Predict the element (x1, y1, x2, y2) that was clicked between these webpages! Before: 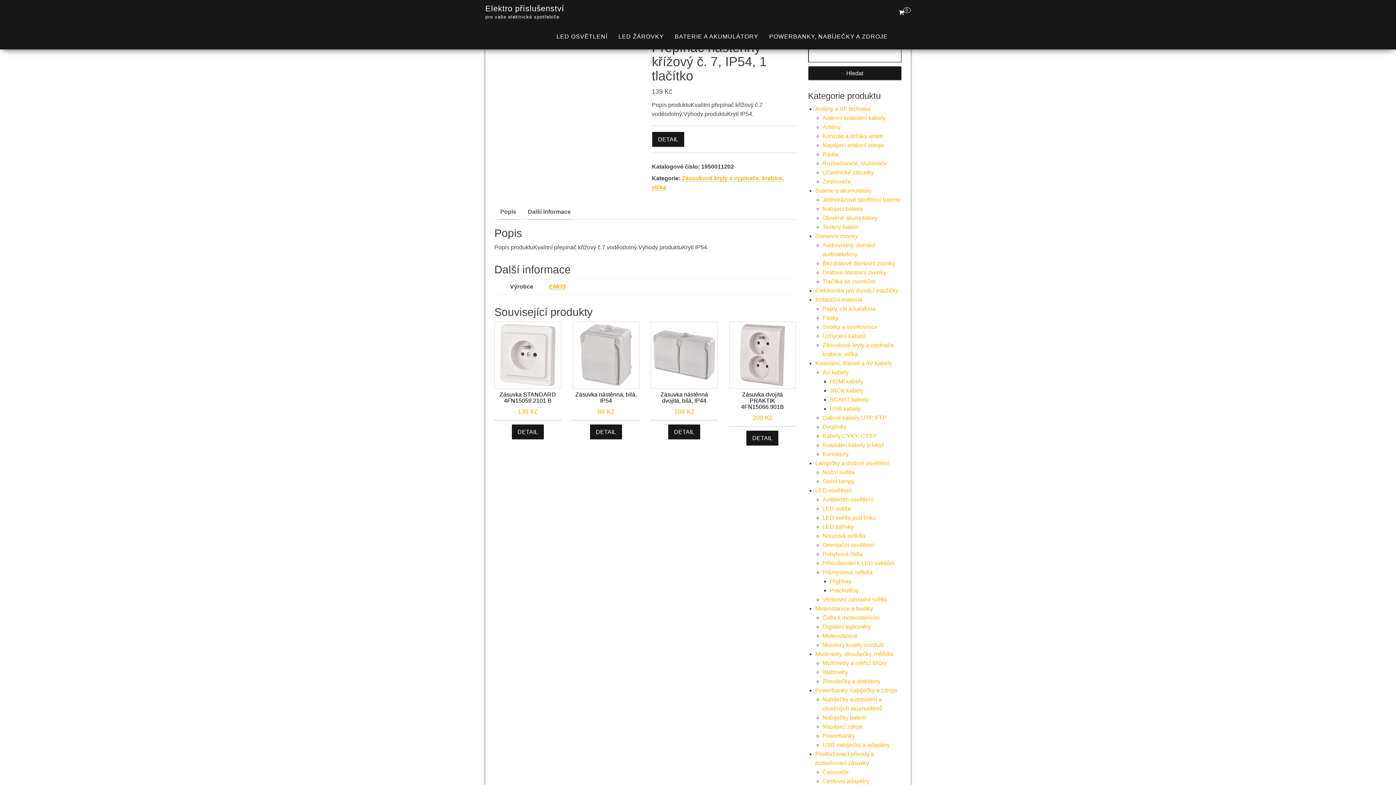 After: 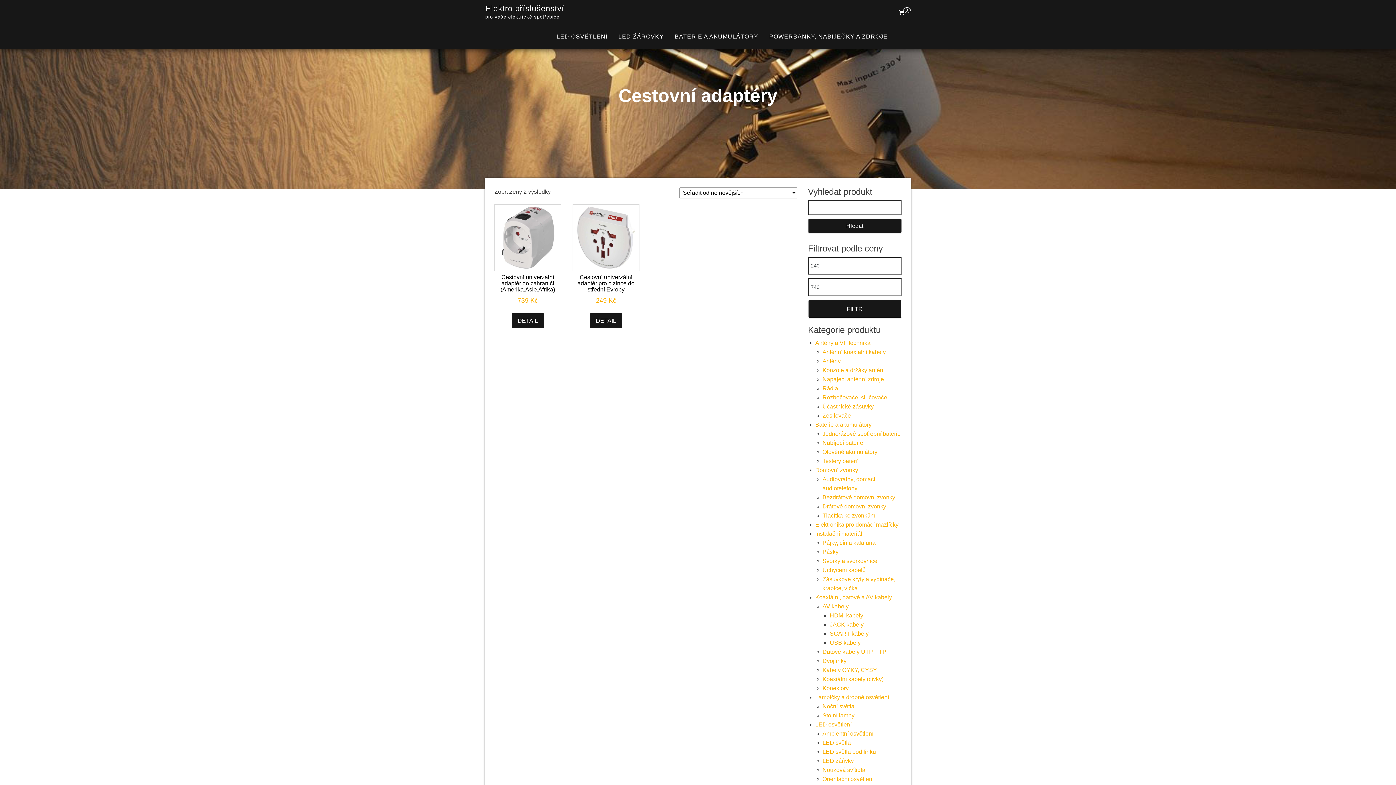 Action: bbox: (822, 778, 869, 784) label: Cestovní adaptéry